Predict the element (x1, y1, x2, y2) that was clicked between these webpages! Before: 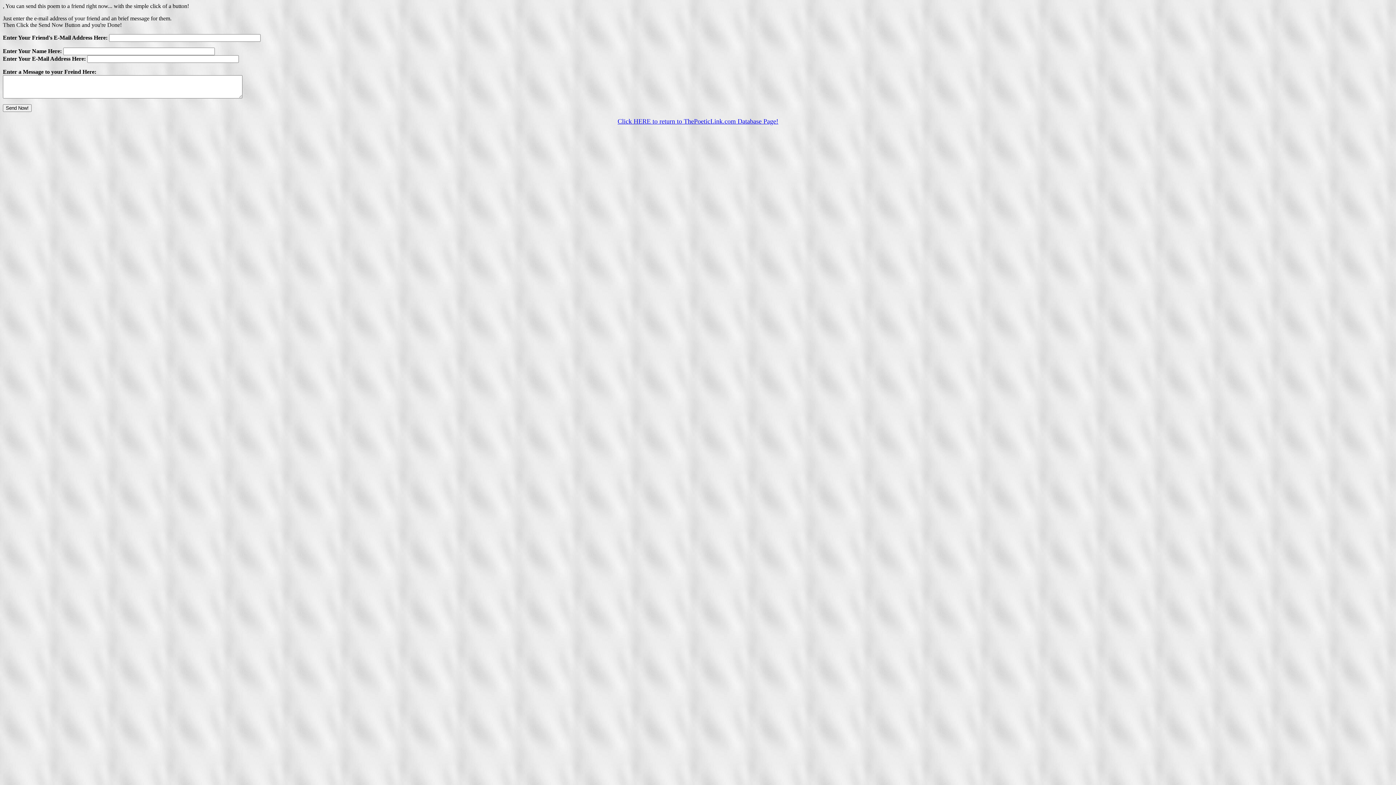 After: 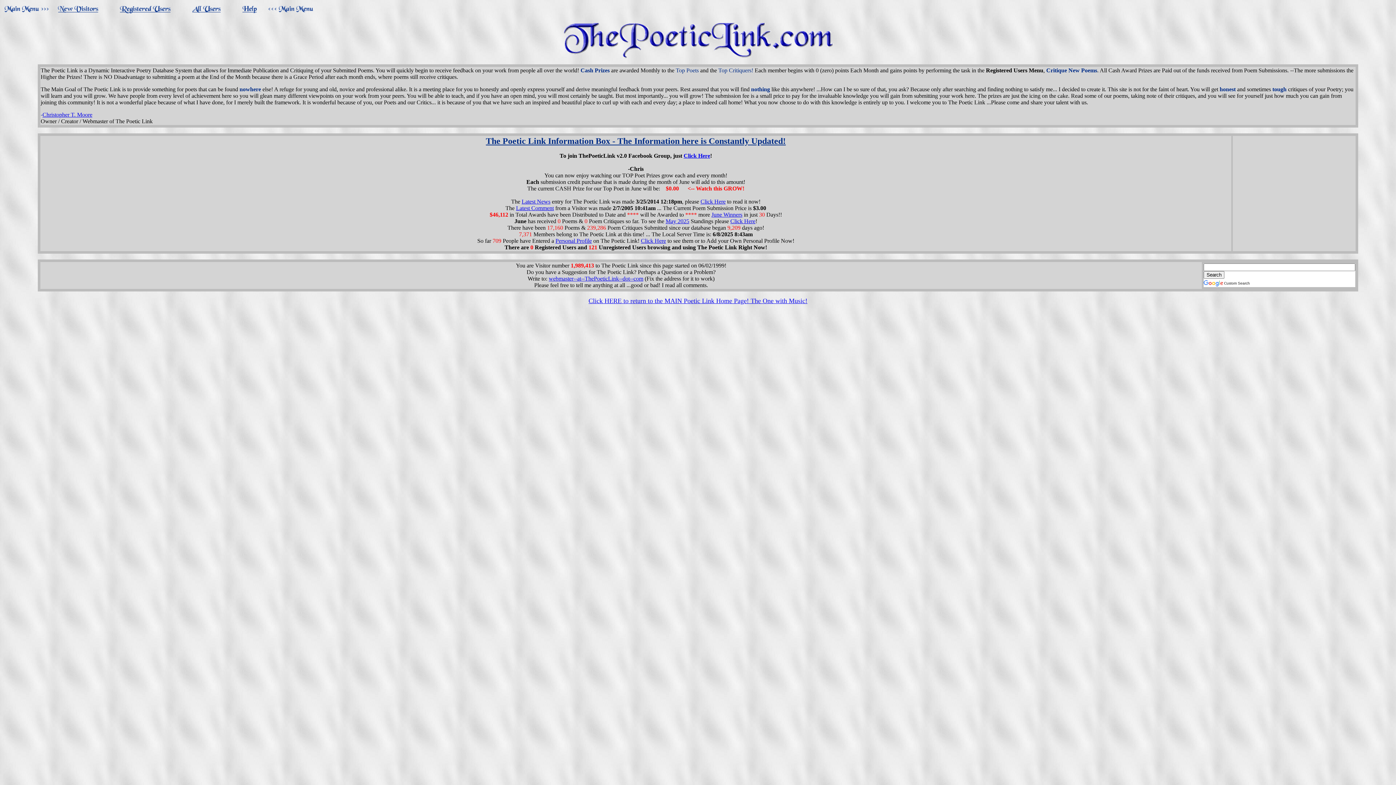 Action: label: Click HERE to return to ThePoeticLink.com Database Page! bbox: (617, 118, 778, 124)